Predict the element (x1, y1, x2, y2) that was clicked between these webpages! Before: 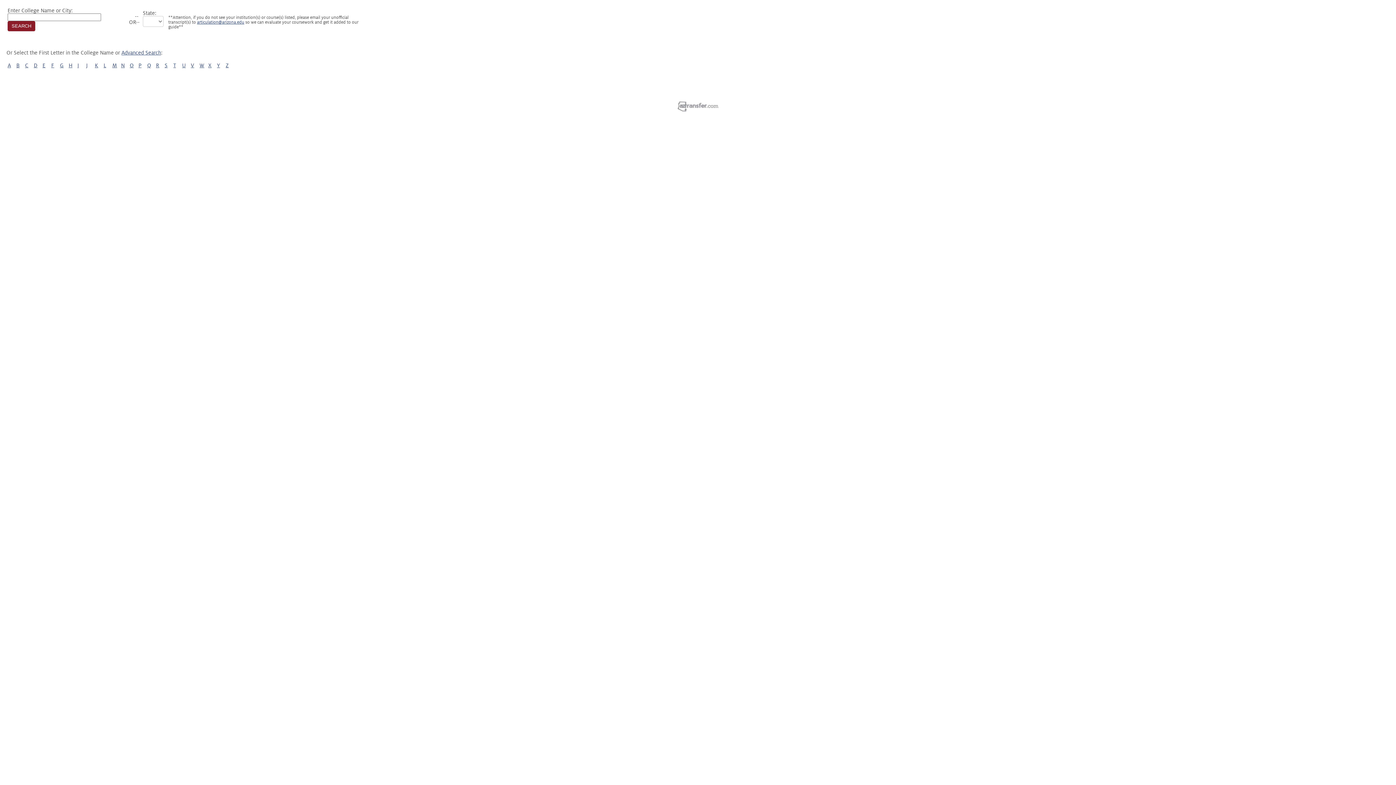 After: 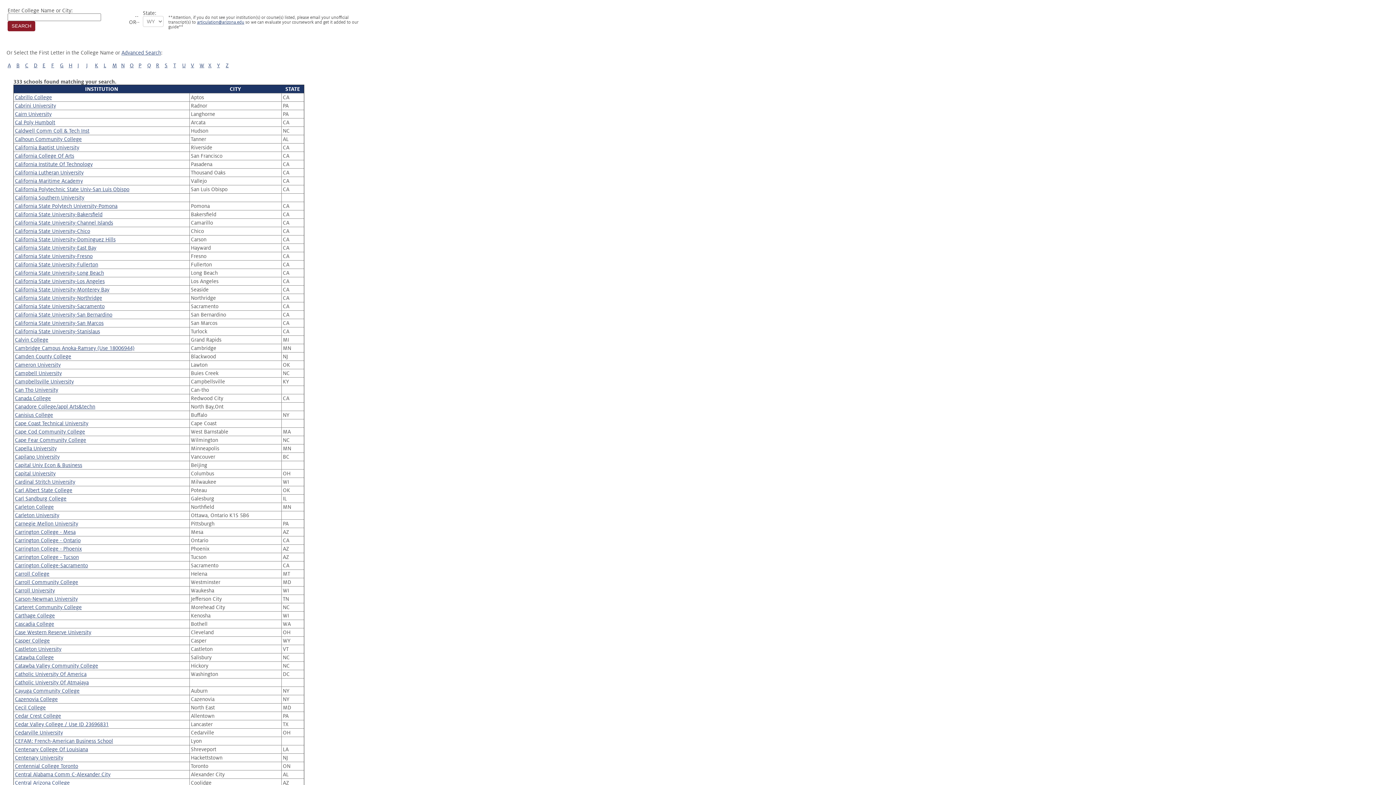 Action: bbox: (25, 62, 28, 68) label: C